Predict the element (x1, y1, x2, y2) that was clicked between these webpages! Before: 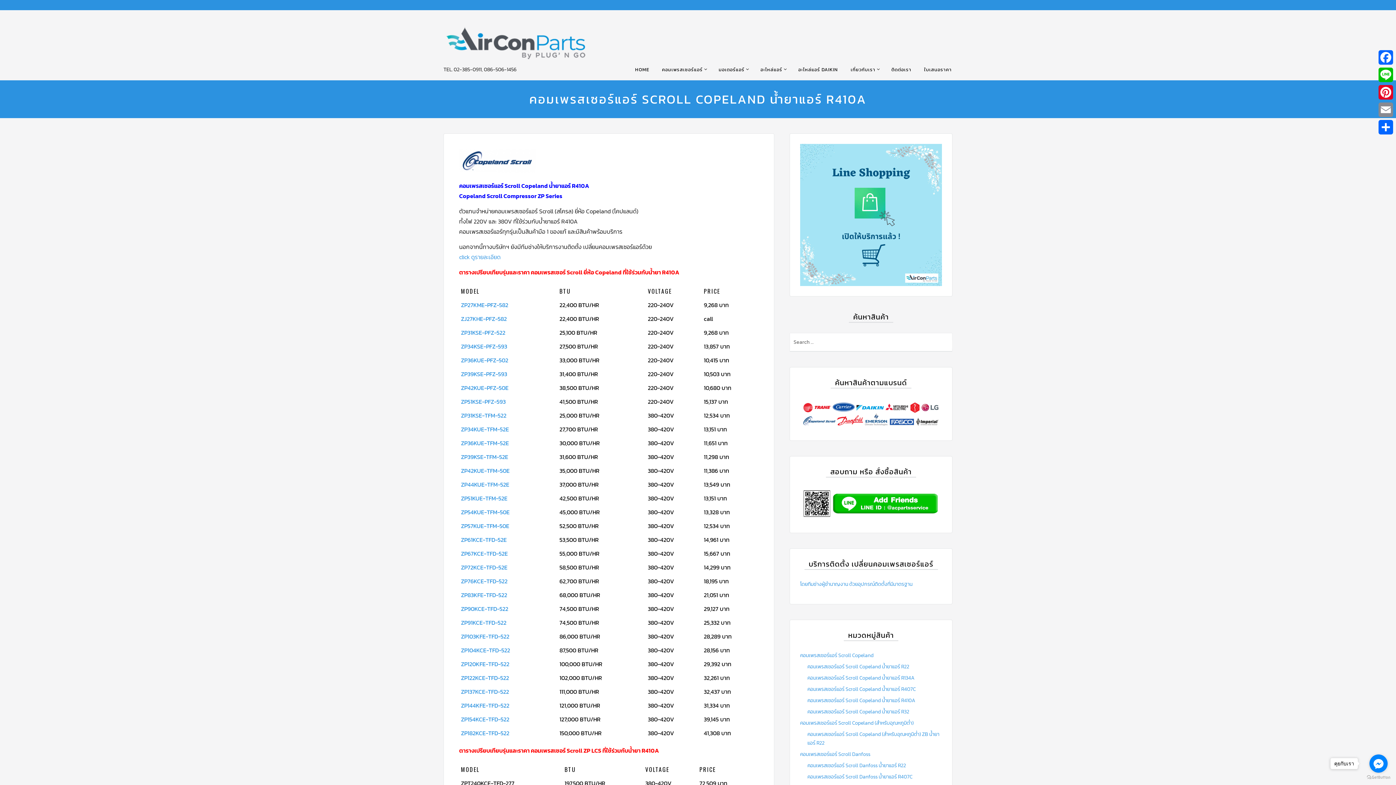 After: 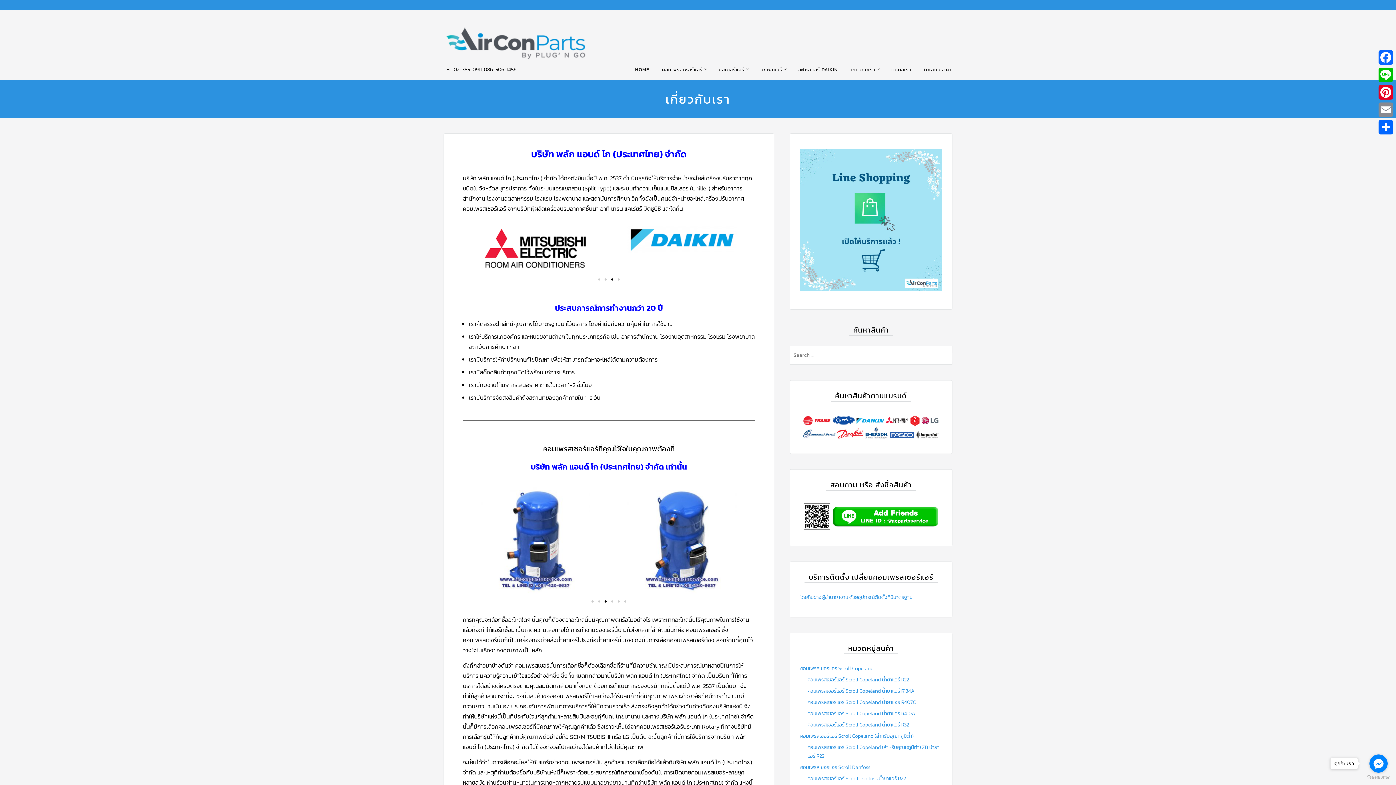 Action: label: เกี่ยวกับเรา bbox: (847, 63, 882, 75)